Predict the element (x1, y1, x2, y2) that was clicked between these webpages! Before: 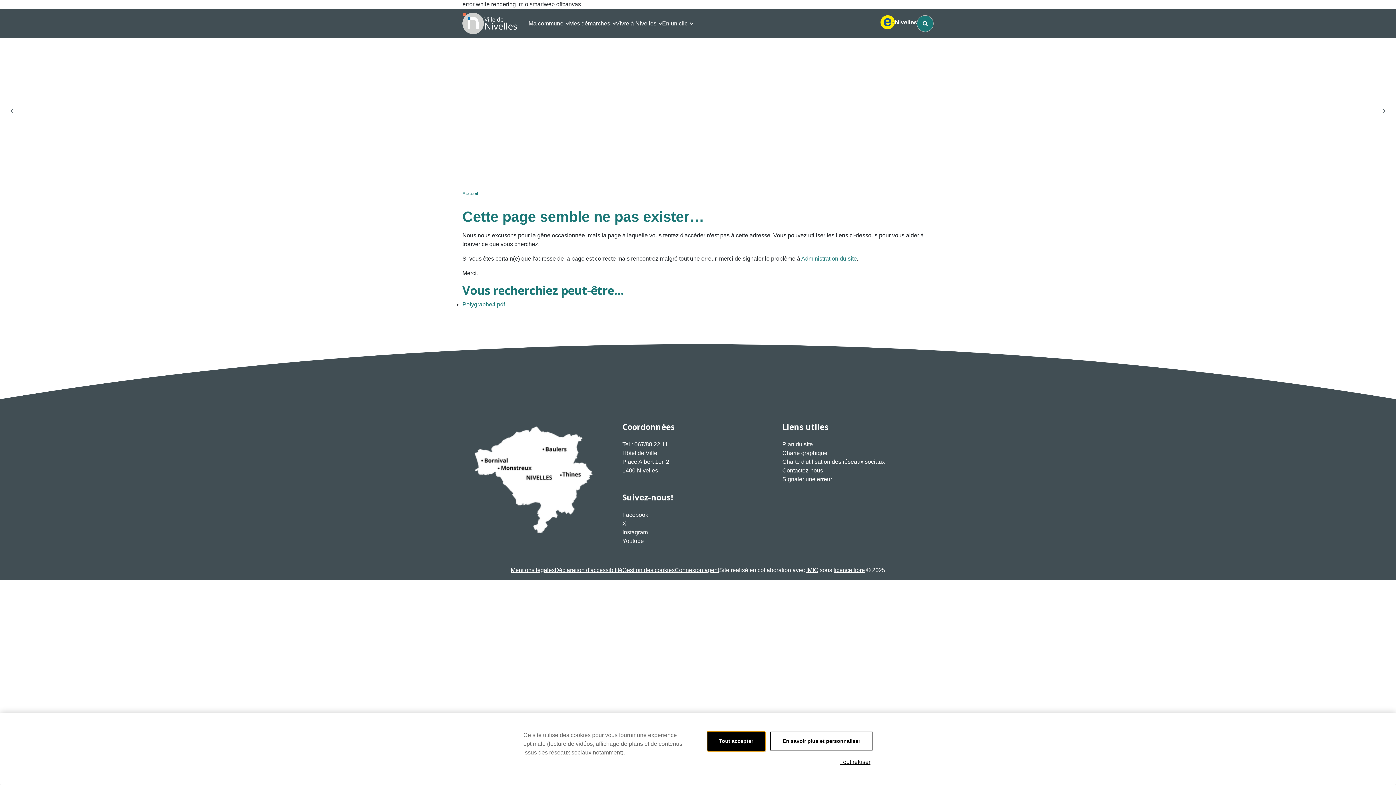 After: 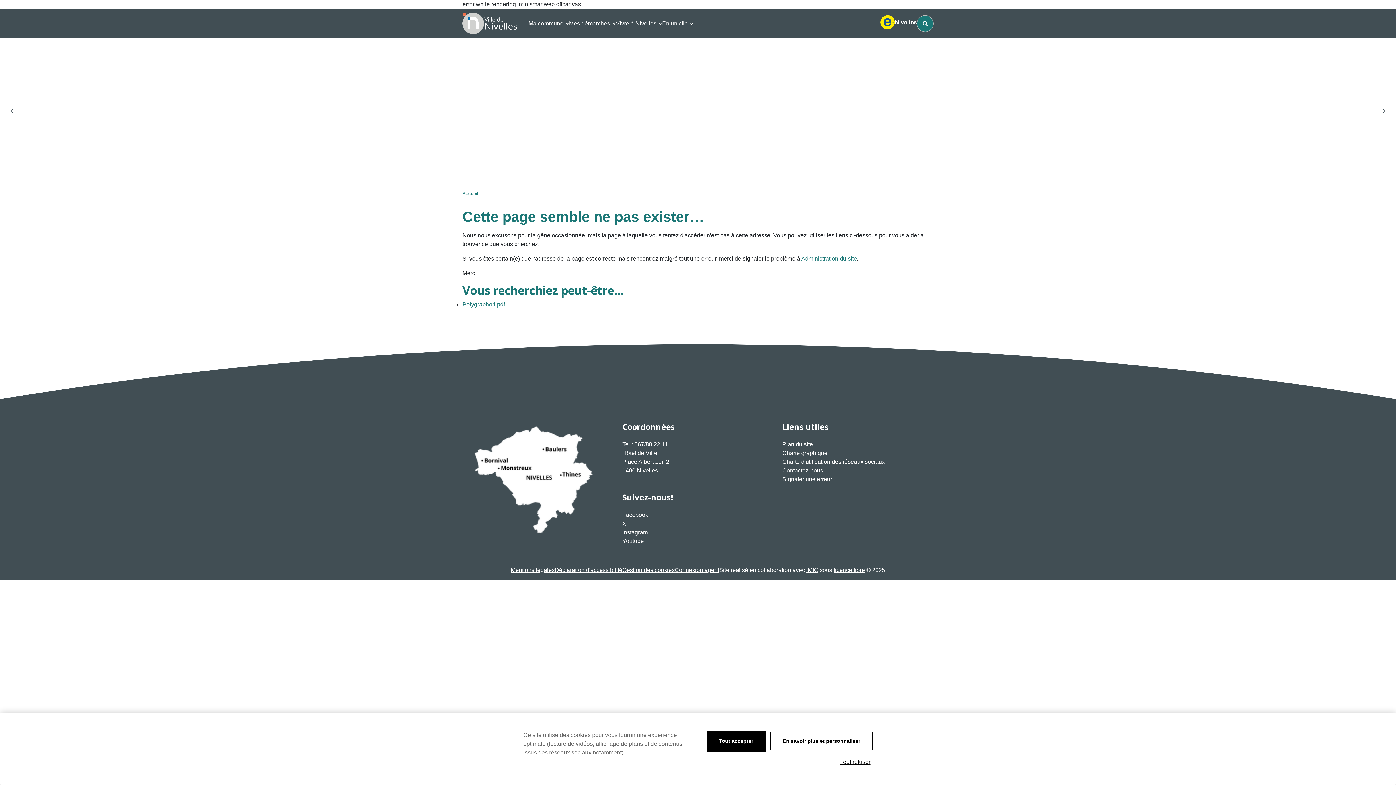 Action: label: licence libre bbox: (833, 567, 865, 573)